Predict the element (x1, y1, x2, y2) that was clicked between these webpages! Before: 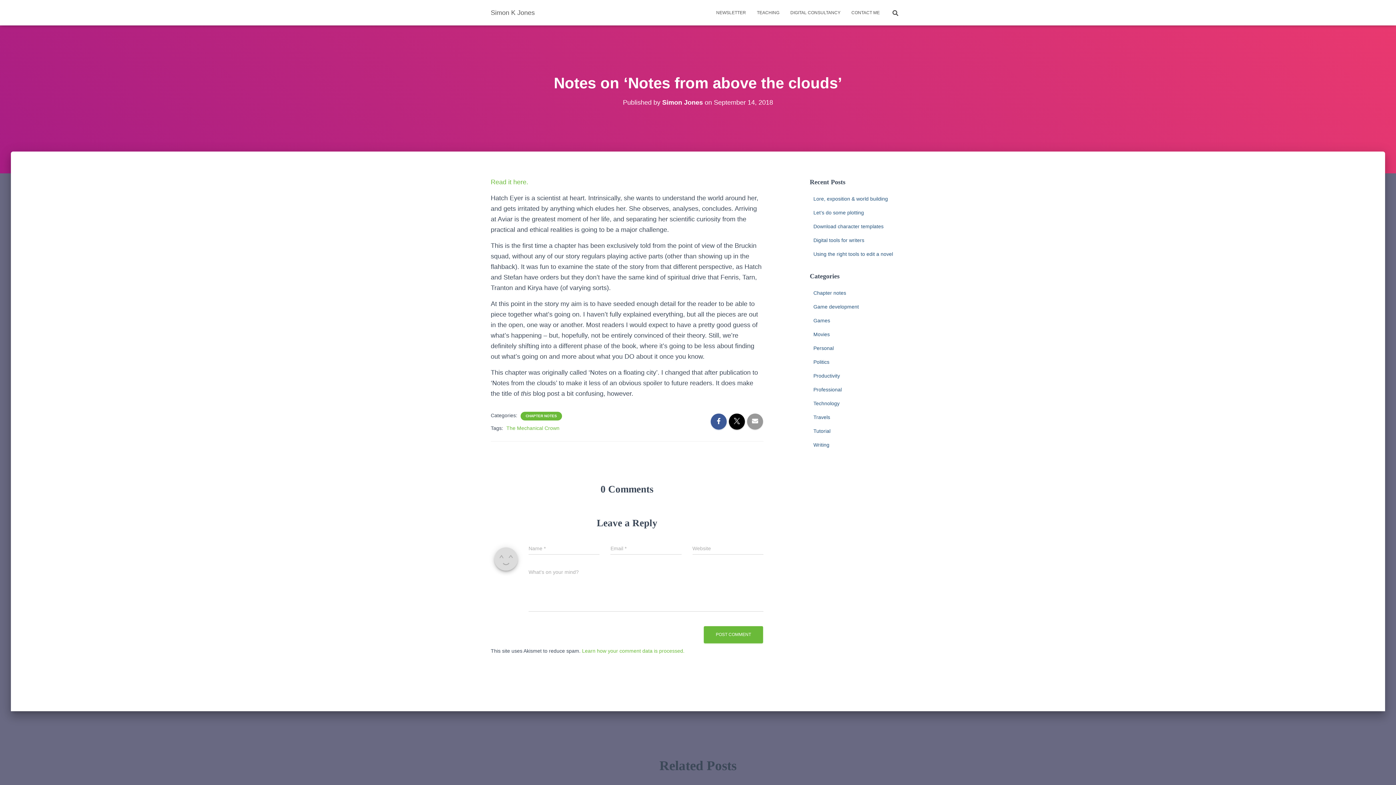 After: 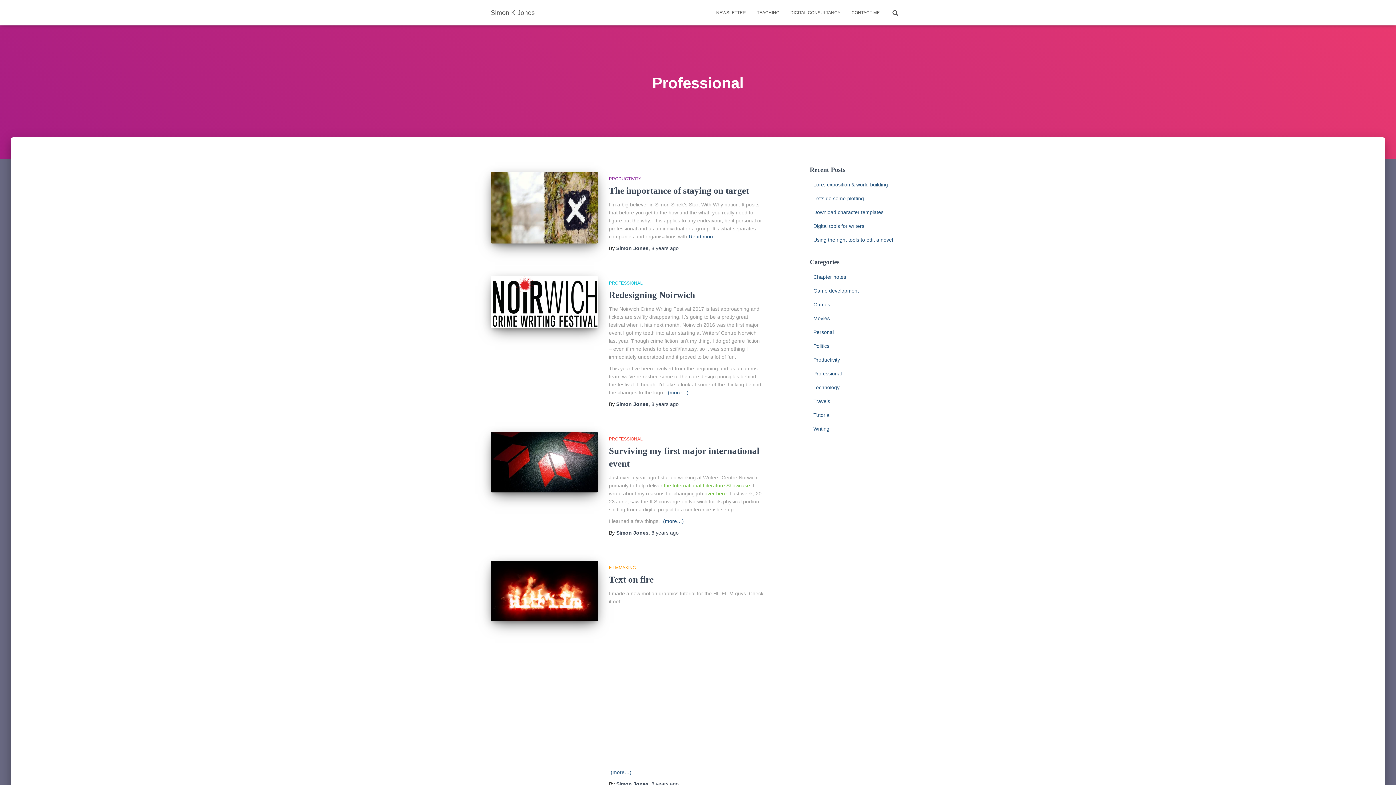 Action: label: Professional bbox: (813, 386, 842, 392)